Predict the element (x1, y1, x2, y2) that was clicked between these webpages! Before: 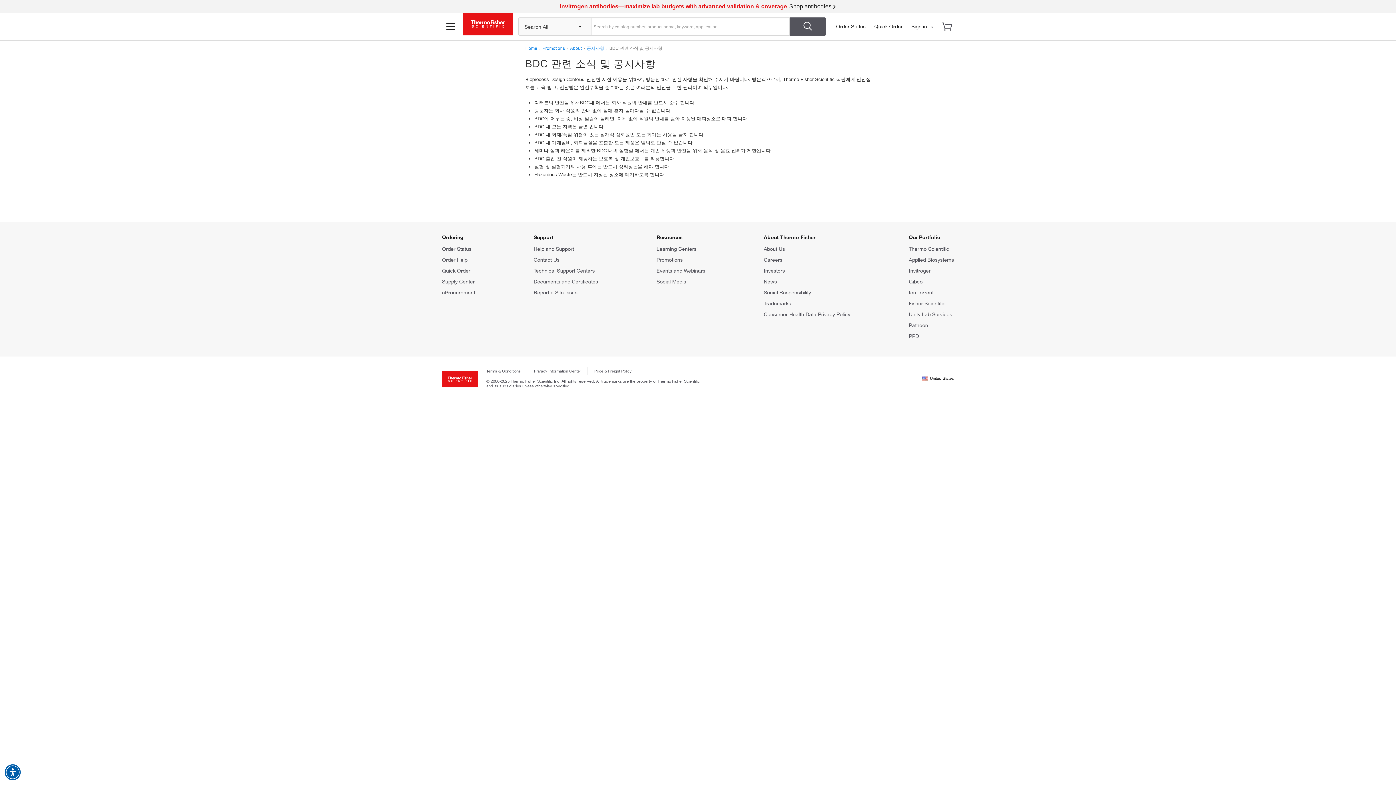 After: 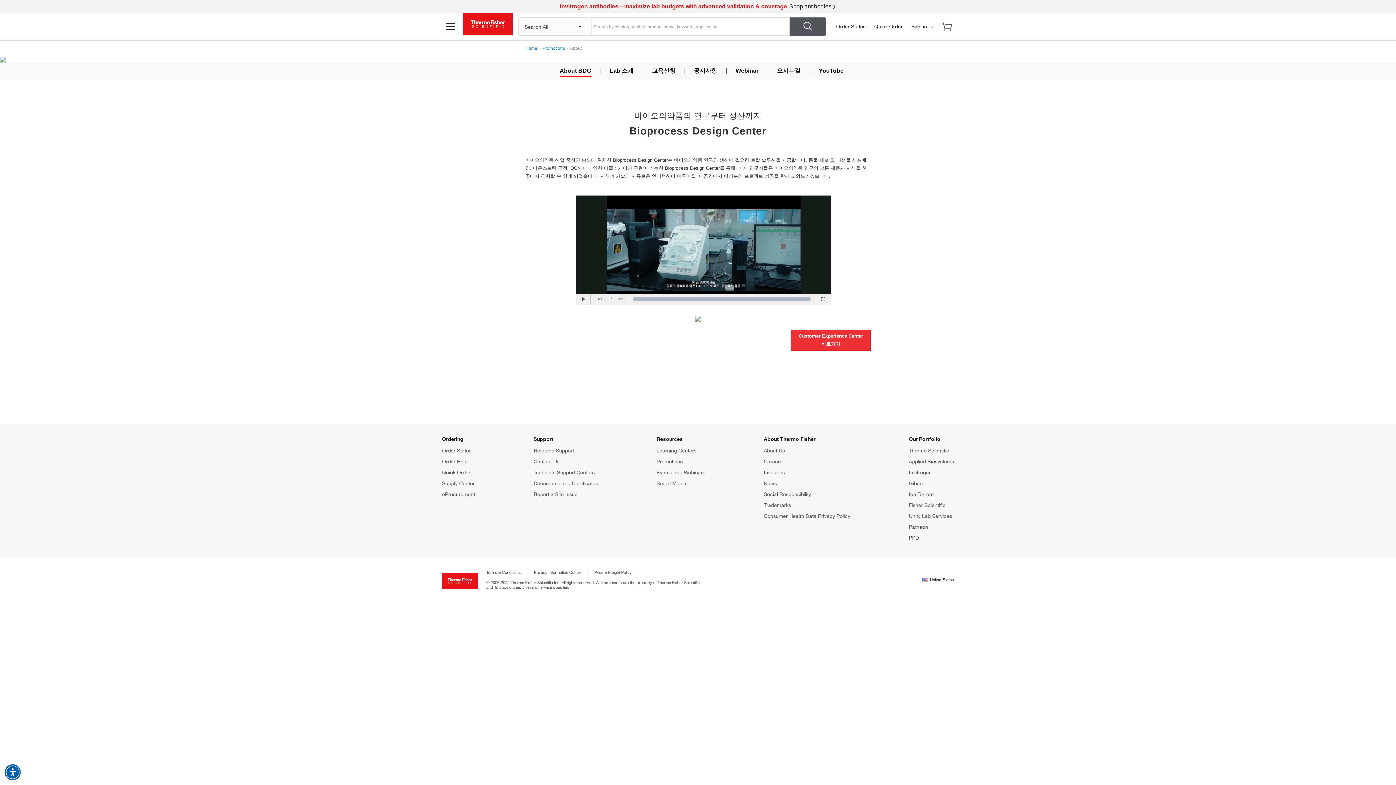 Action: bbox: (570, 45, 581, 50) label: About